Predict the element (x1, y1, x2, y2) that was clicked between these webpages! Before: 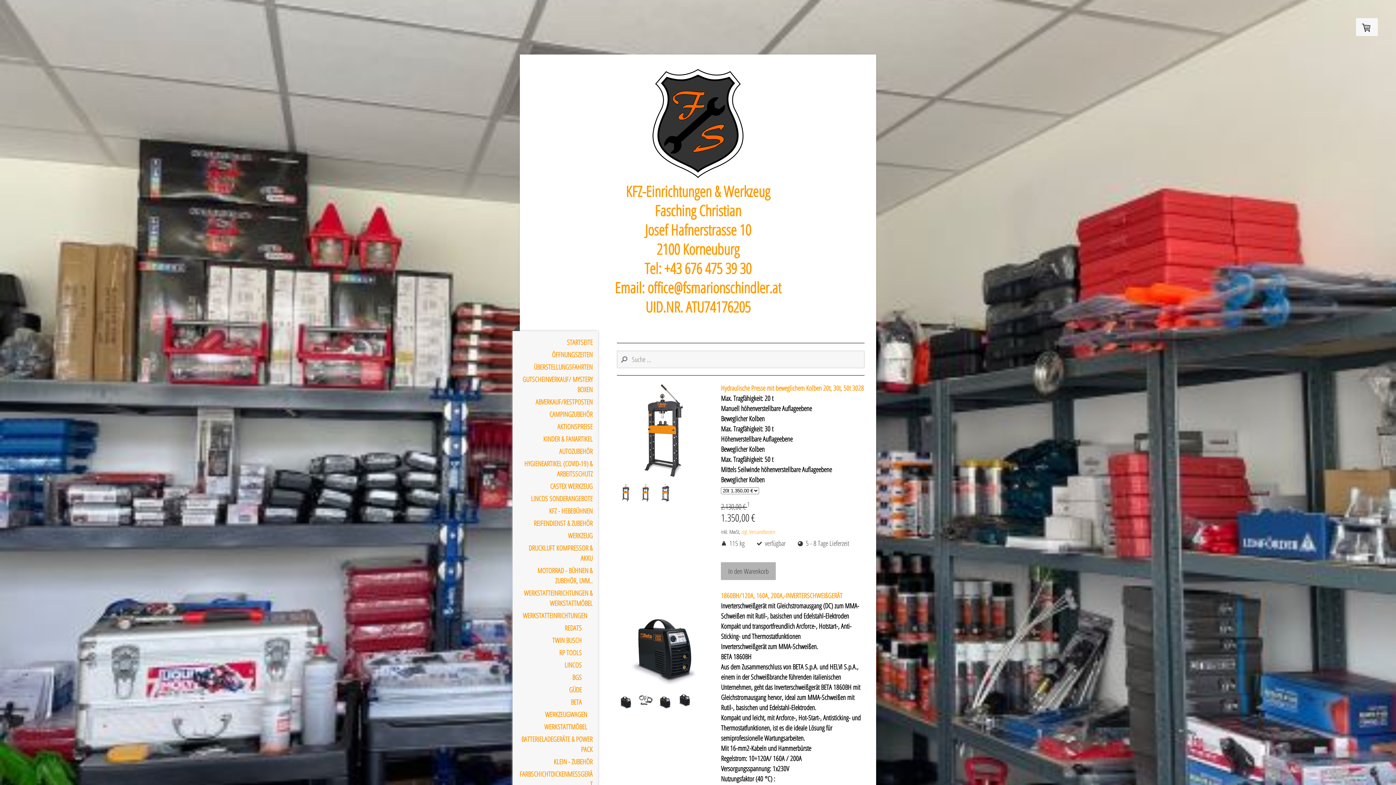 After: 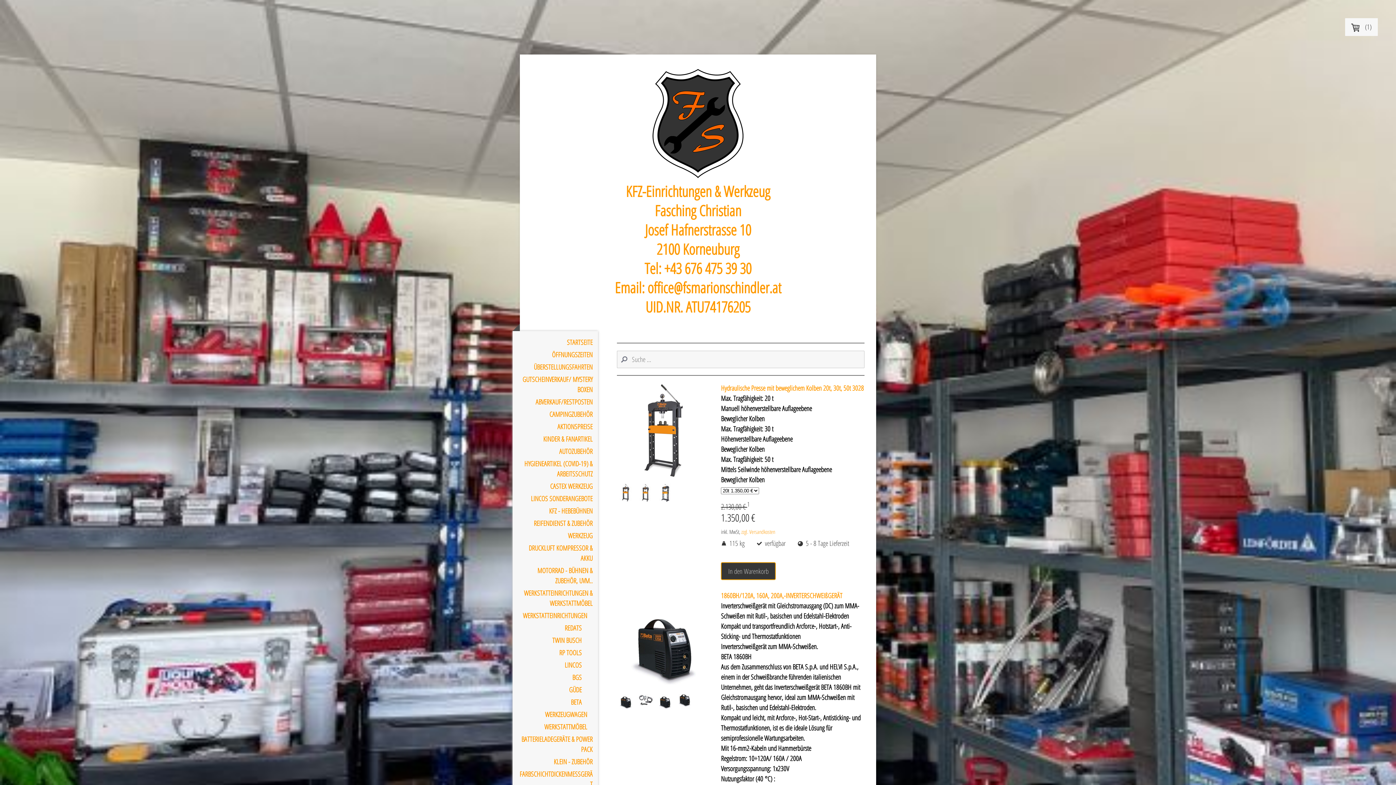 Action: label: In den Warenkorb bbox: (721, 562, 776, 580)